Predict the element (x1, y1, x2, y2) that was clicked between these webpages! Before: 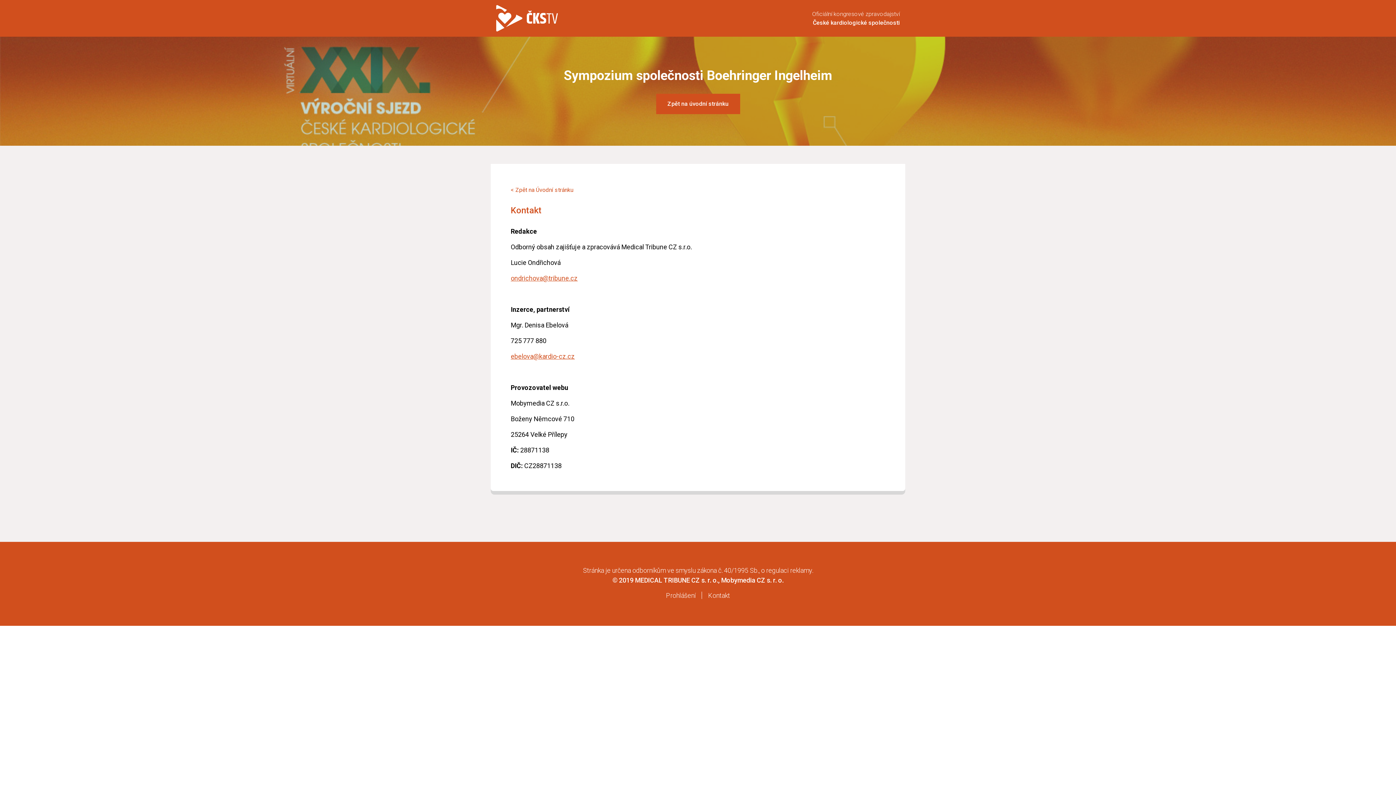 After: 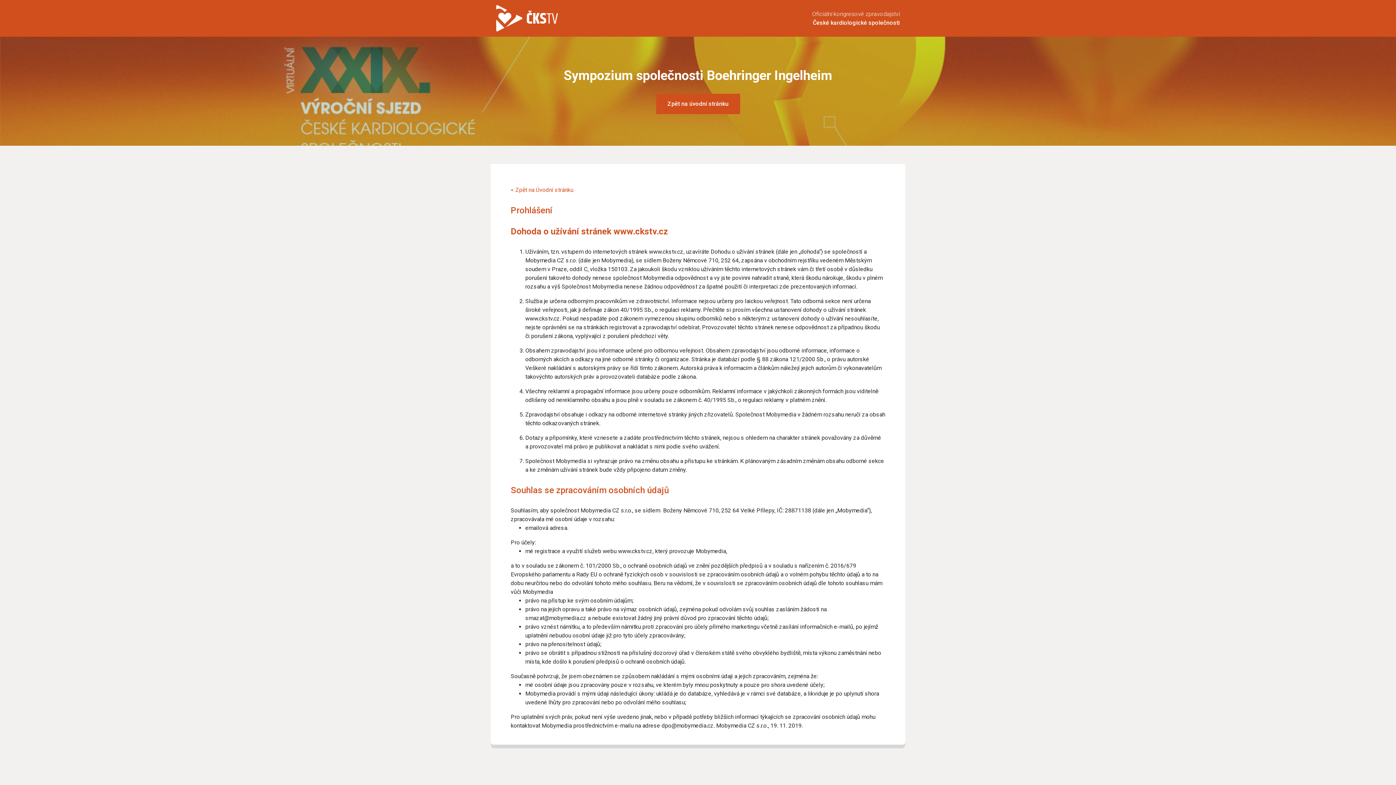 Action: bbox: (666, 591, 696, 599) label: Prohlášení